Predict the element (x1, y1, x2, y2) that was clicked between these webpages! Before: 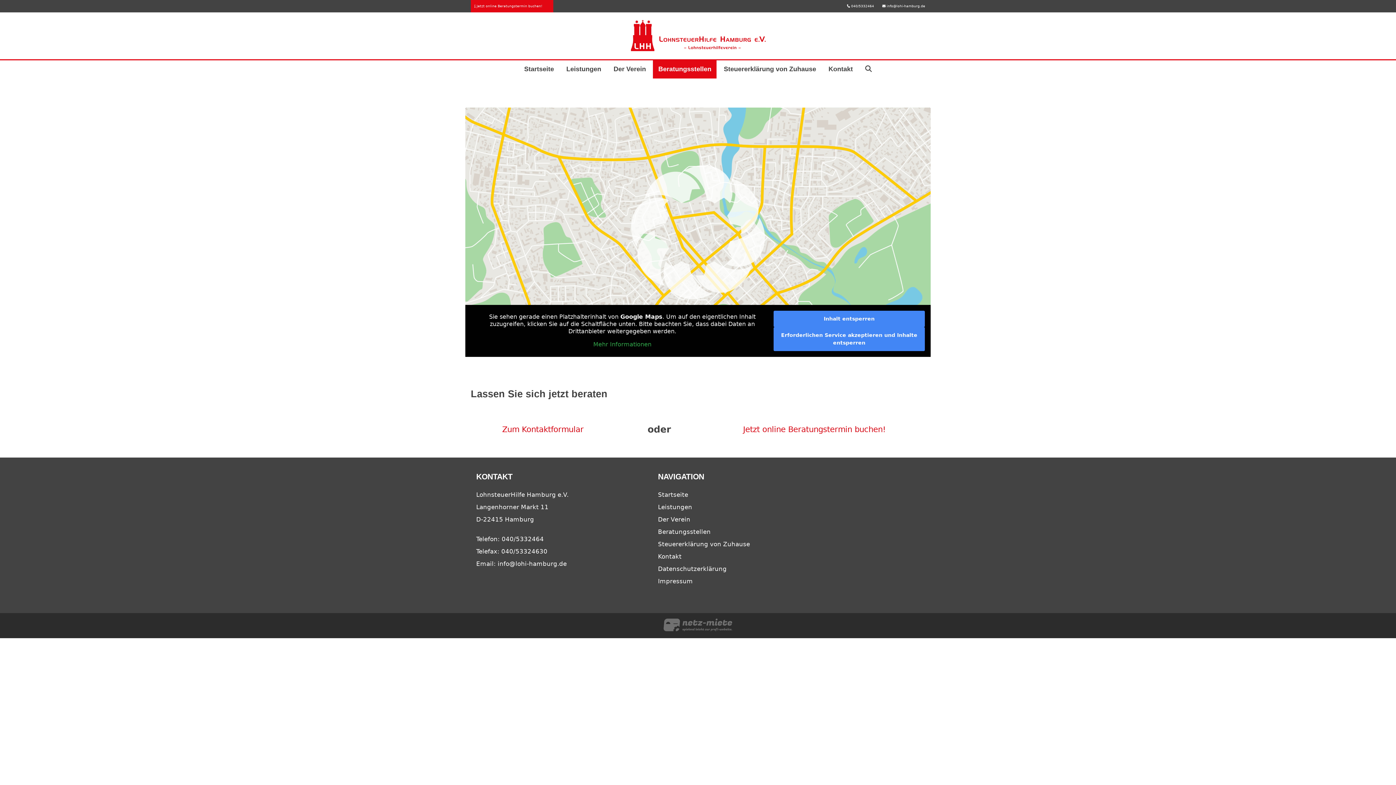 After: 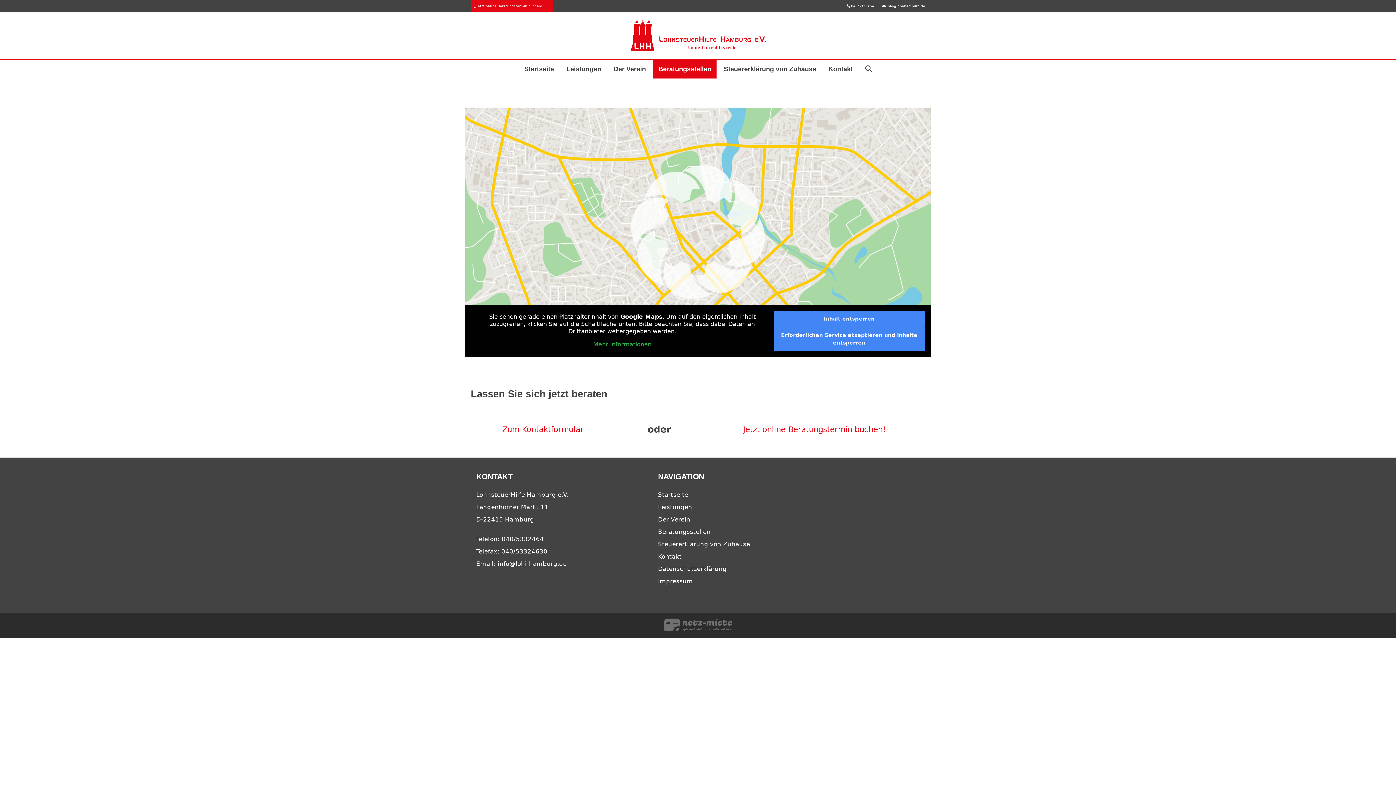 Action: label: Beratungsstellen bbox: (658, 528, 710, 535)